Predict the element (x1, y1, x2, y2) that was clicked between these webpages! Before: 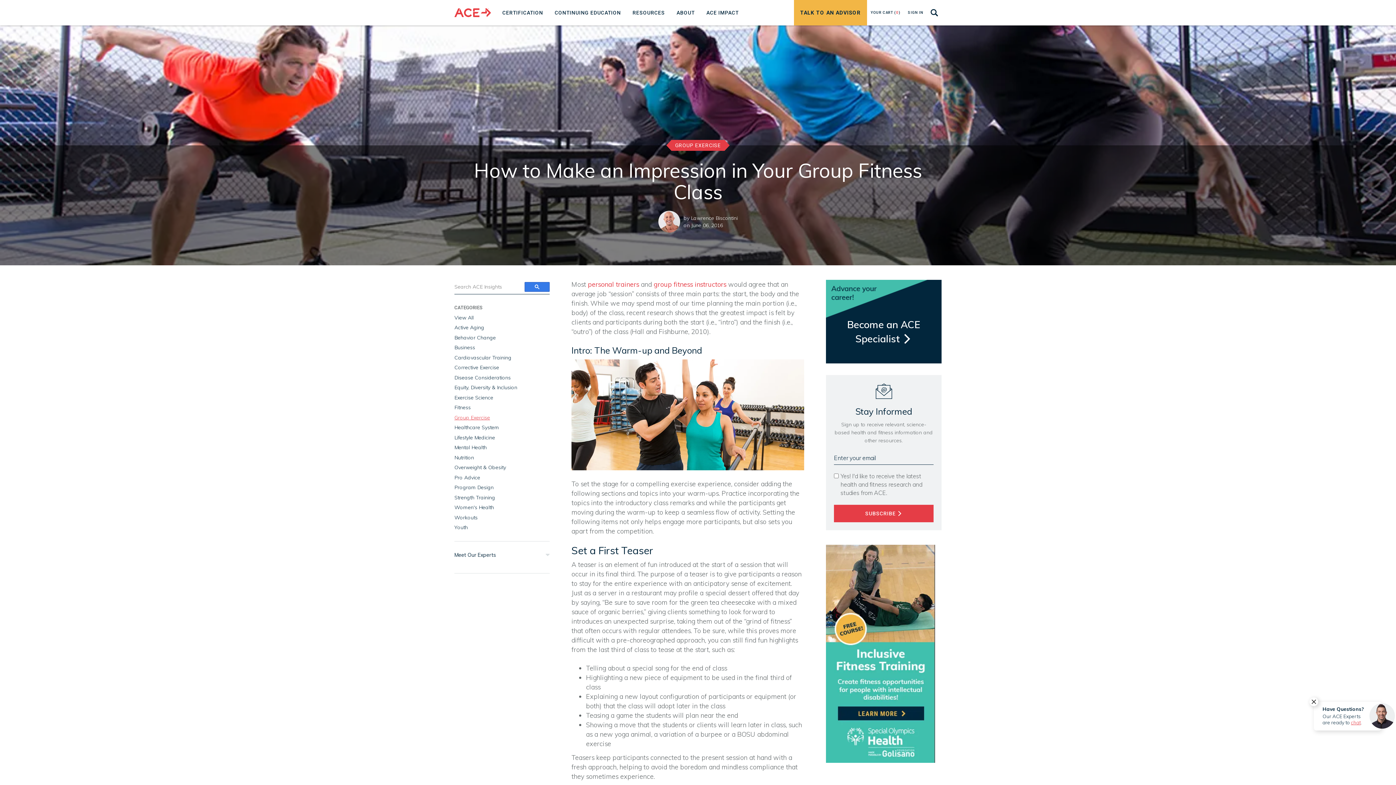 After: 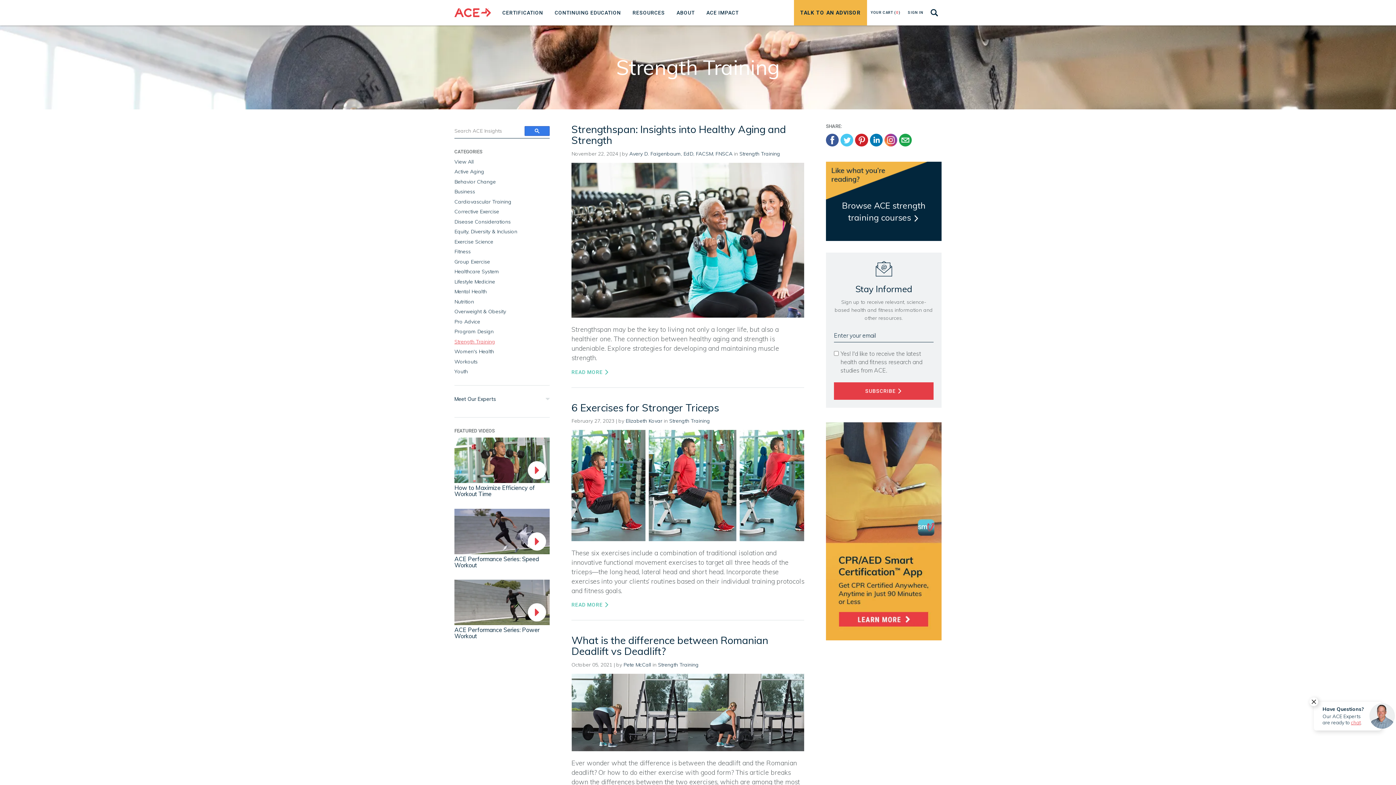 Action: label: Strength Training bbox: (454, 494, 495, 500)